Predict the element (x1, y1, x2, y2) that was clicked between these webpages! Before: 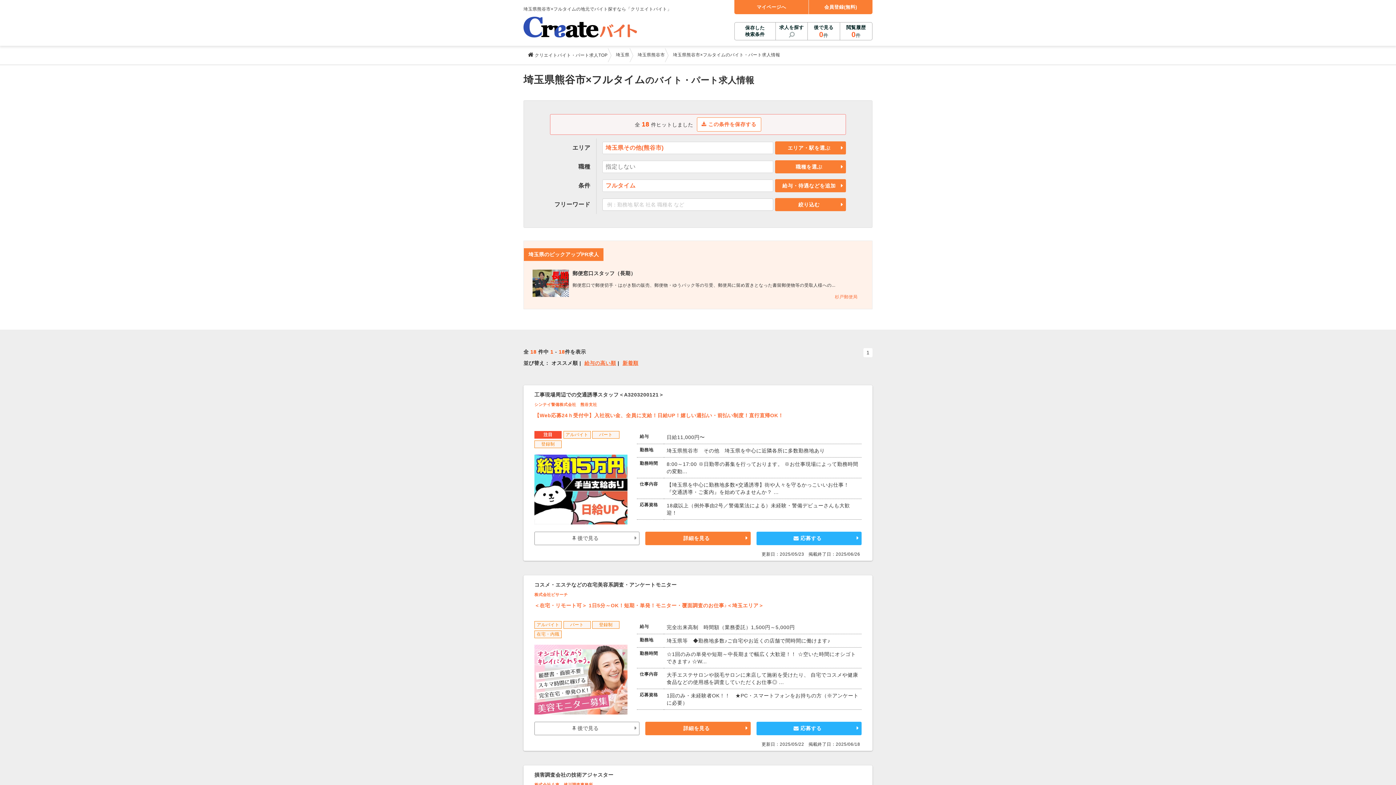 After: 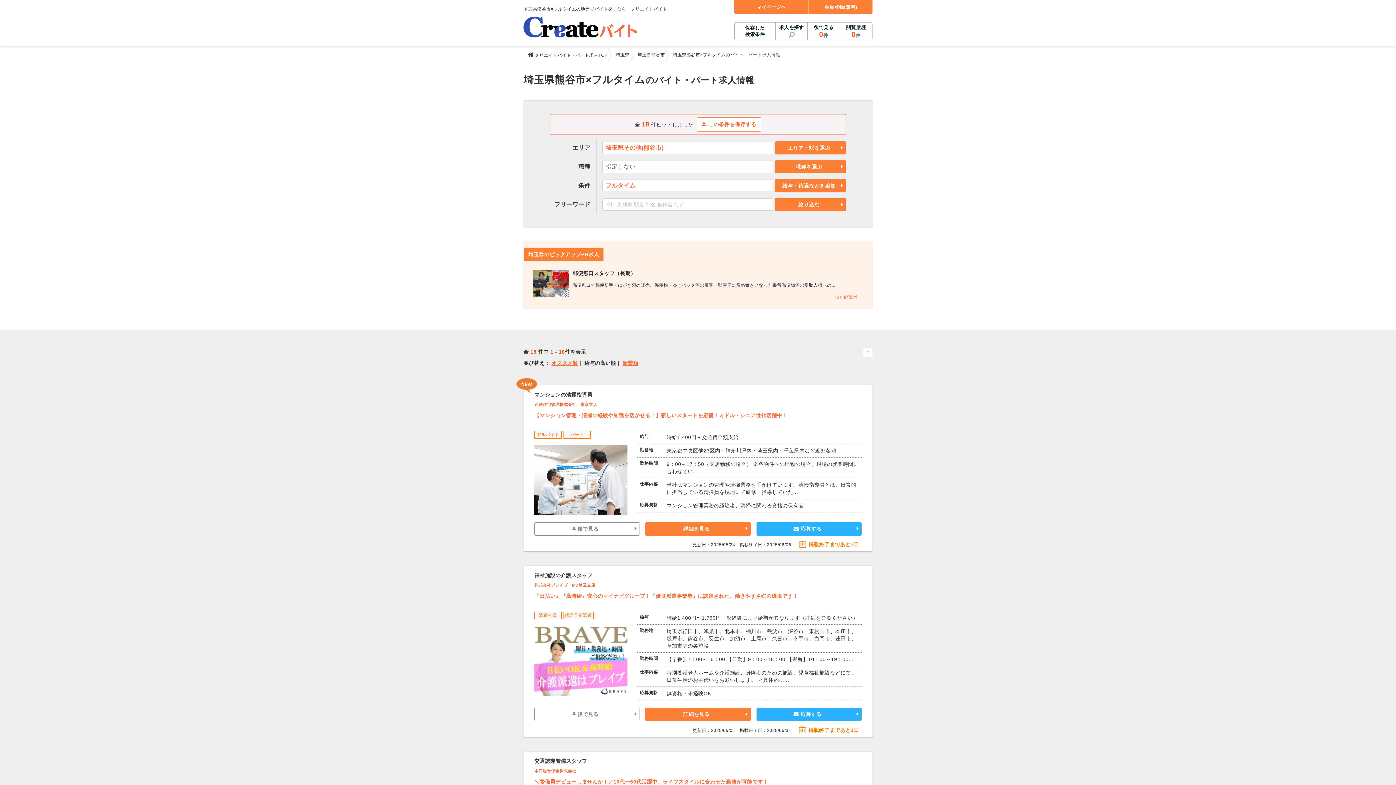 Action: bbox: (584, 360, 616, 366) label: 給与の高い順